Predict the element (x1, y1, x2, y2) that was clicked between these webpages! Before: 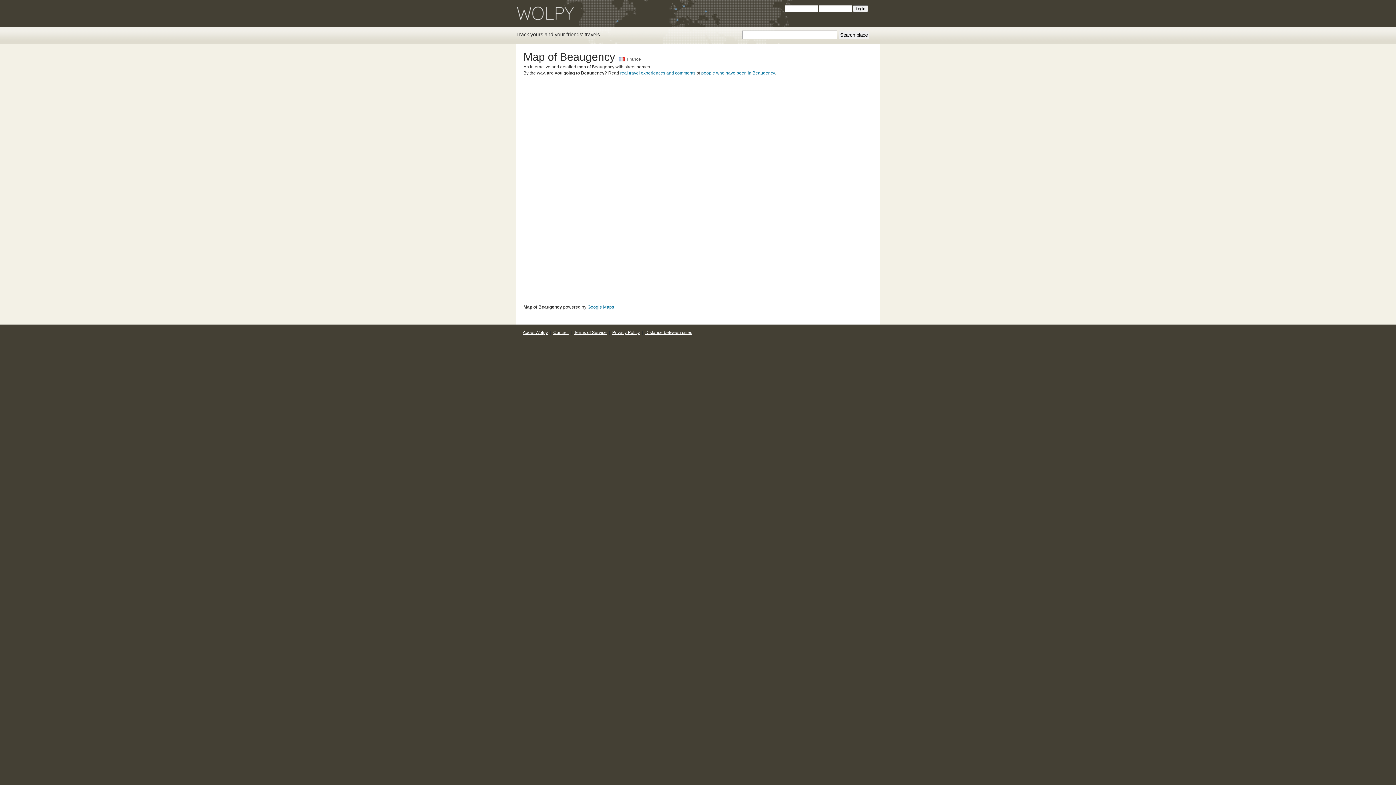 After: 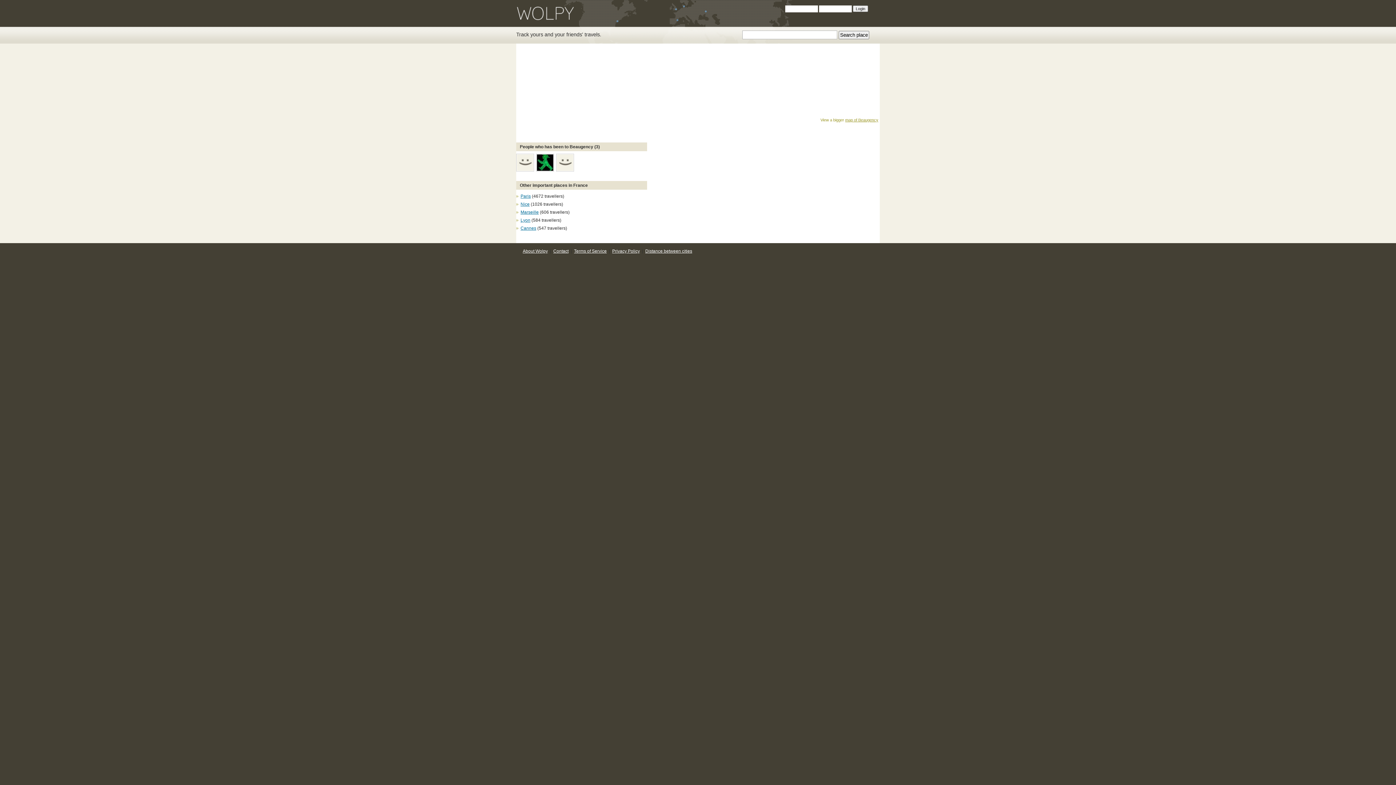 Action: label: real travel experiences and comments bbox: (620, 70, 695, 75)